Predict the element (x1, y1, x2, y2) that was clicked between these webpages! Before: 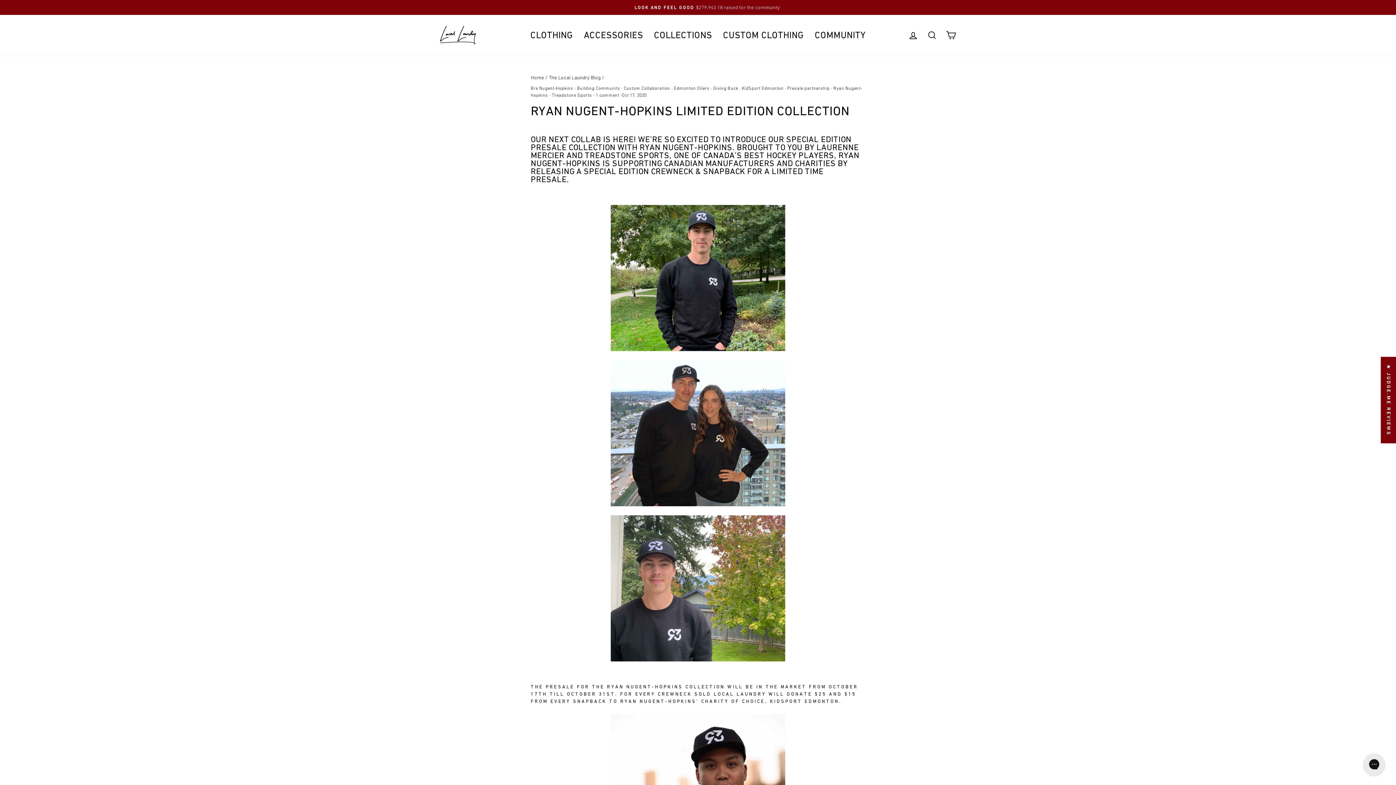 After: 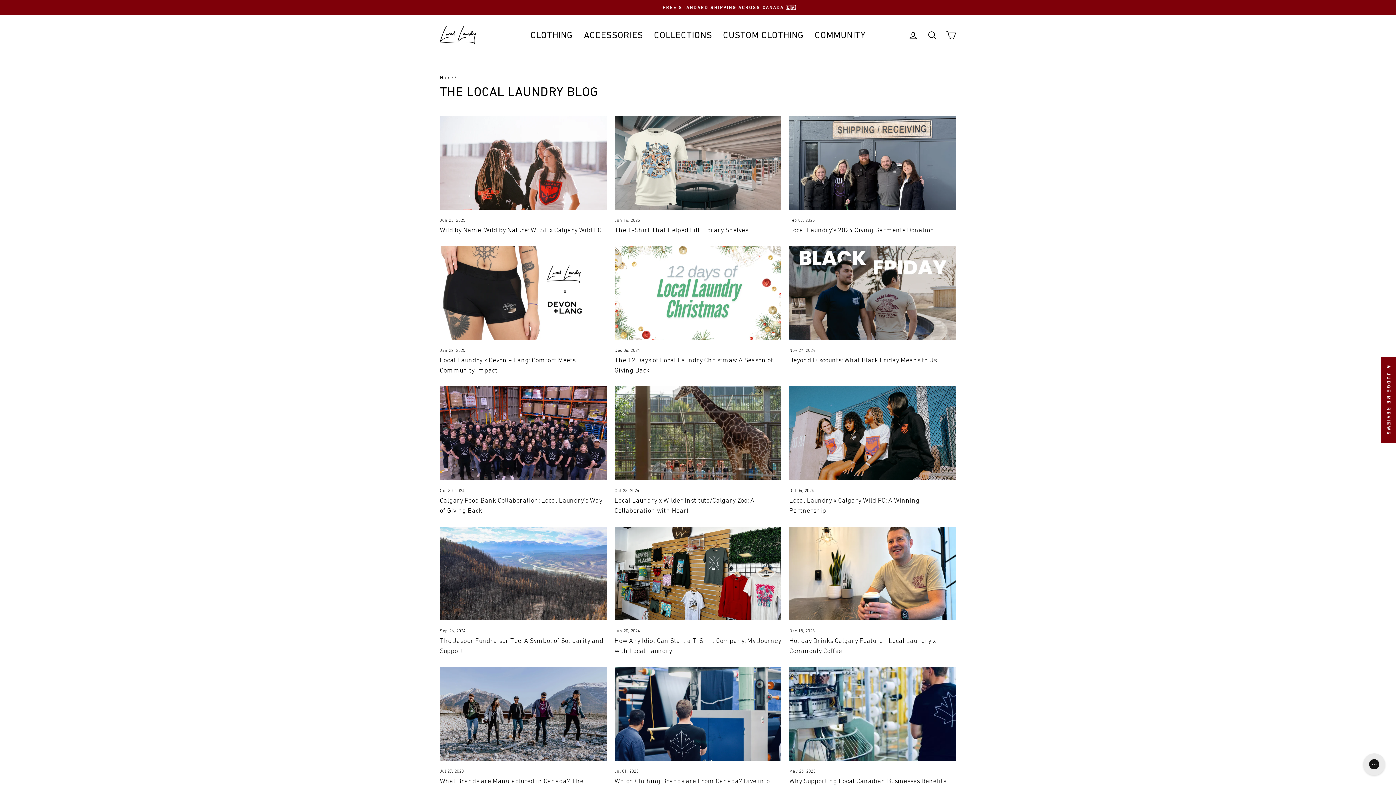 Action: label: The Local Laundry Blog bbox: (549, 74, 600, 80)